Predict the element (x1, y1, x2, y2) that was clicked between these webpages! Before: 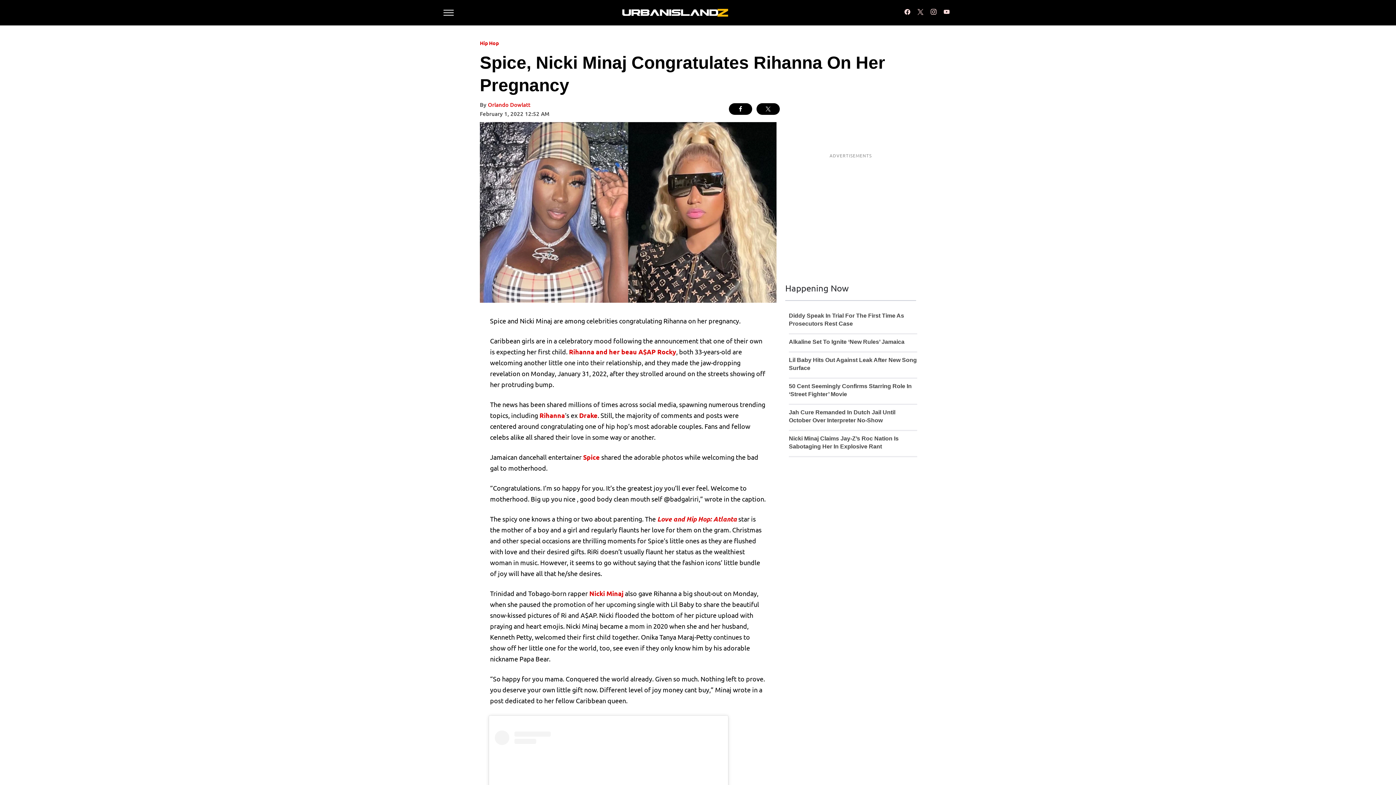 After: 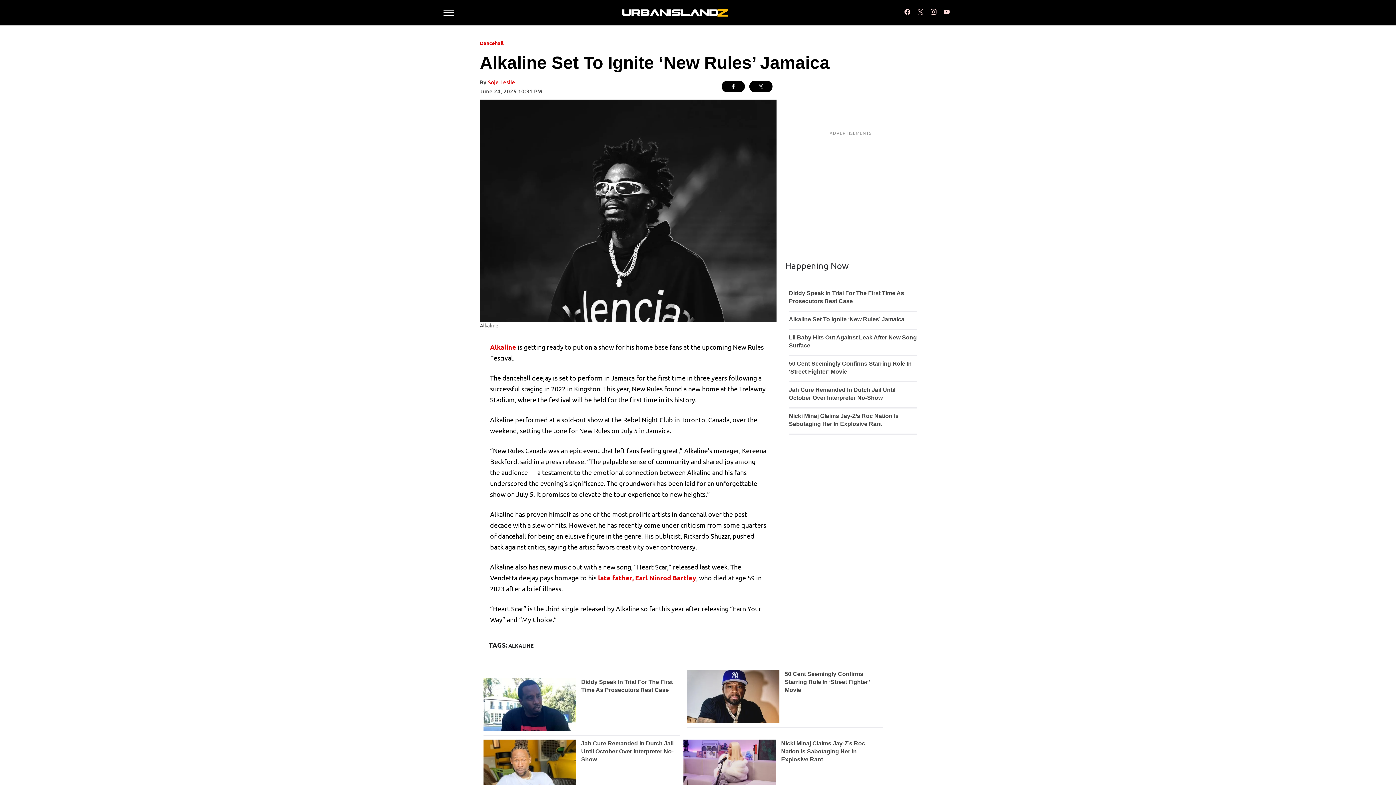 Action: bbox: (789, 338, 904, 345) label: Alkaline Set To Ignite ‘New Rules’ Jamaica